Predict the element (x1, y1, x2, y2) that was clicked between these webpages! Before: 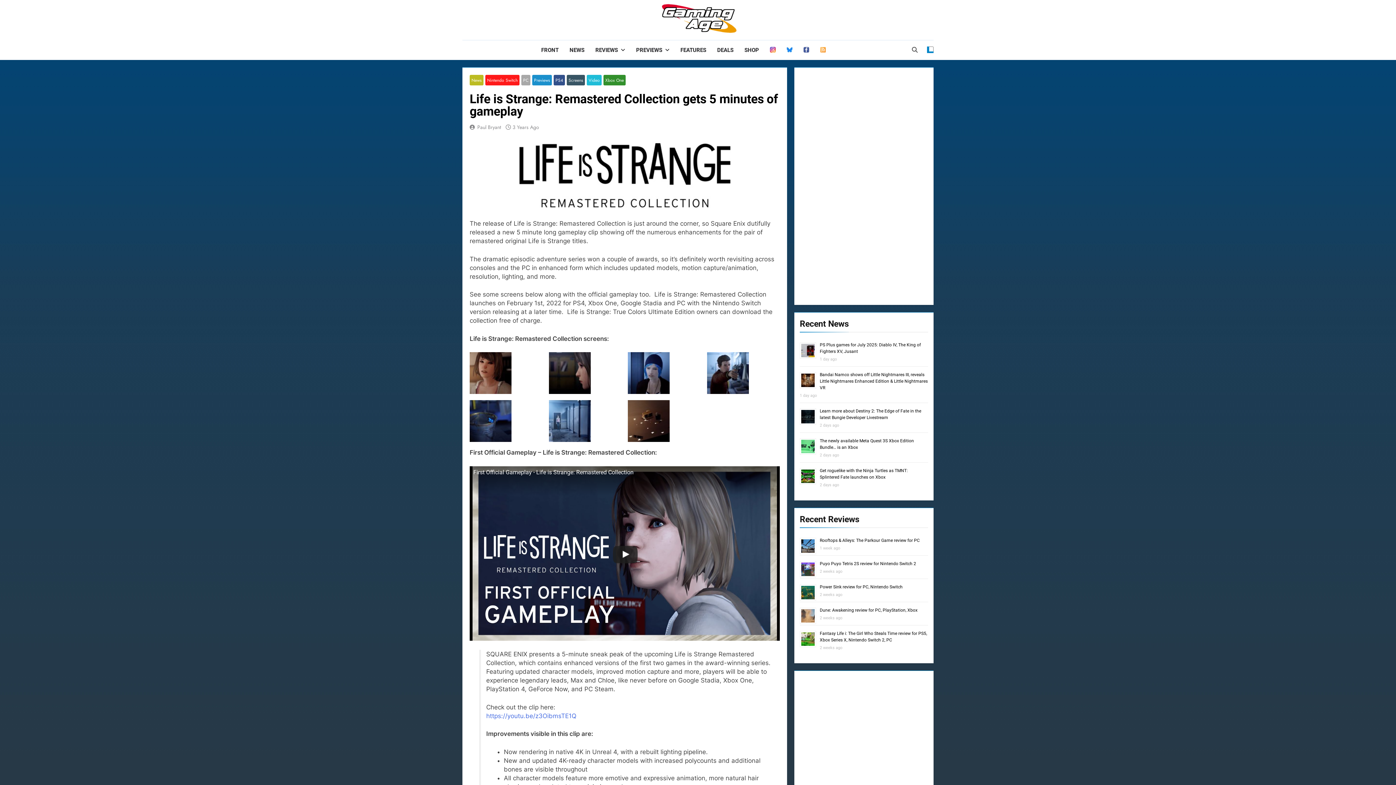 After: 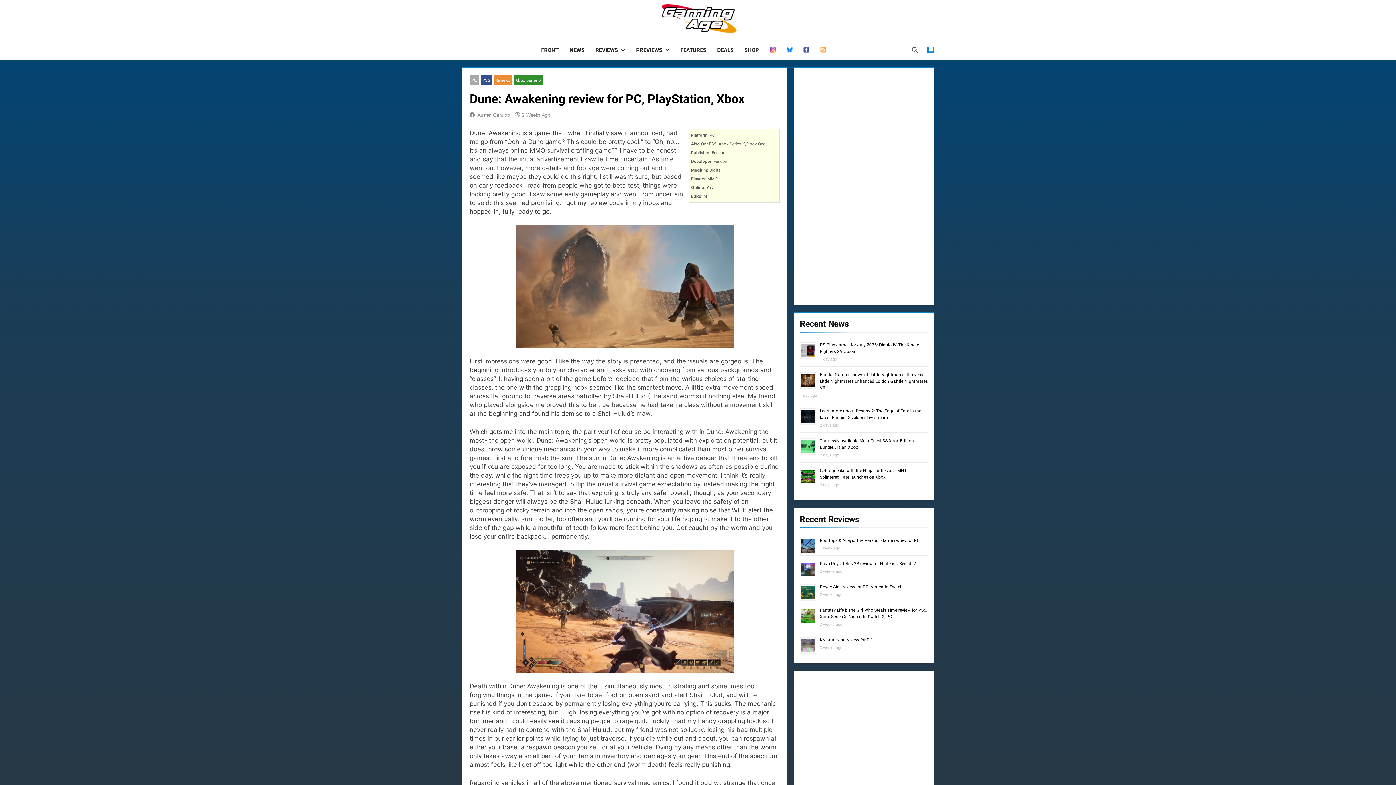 Action: bbox: (820, 608, 917, 613) label: Dune: Awakening review for PC, PlayStation, Xbox